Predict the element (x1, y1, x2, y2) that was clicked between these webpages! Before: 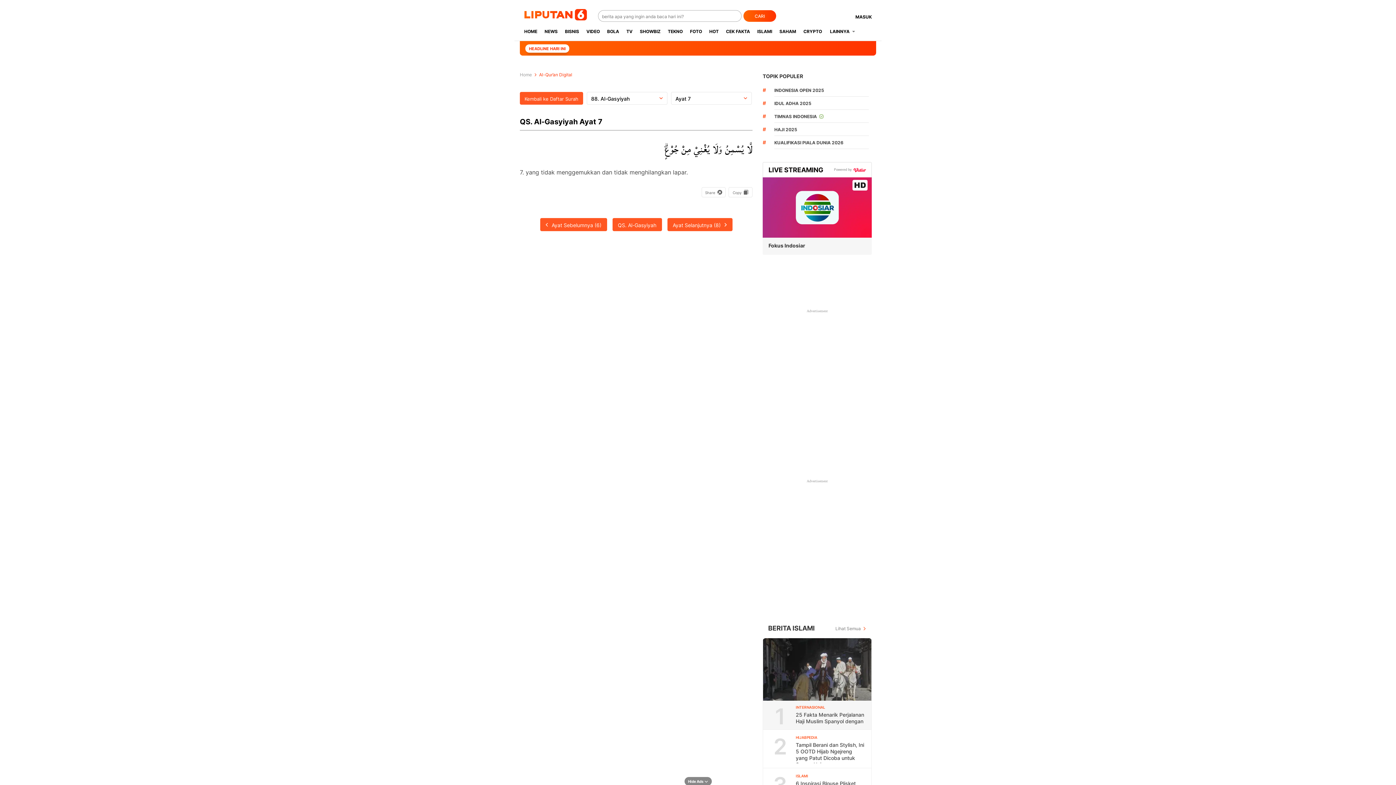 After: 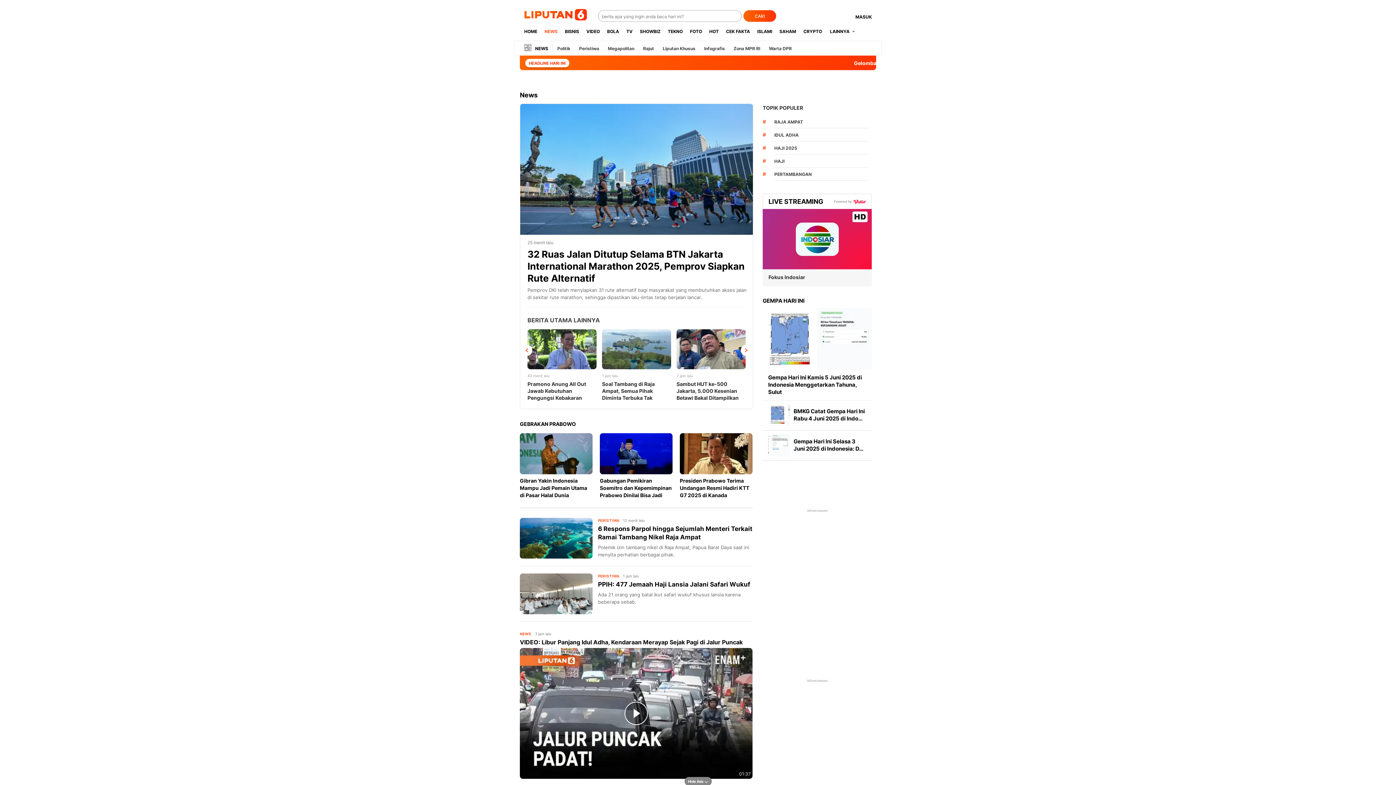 Action: label: NEWS bbox: (541, 22, 561, 40)